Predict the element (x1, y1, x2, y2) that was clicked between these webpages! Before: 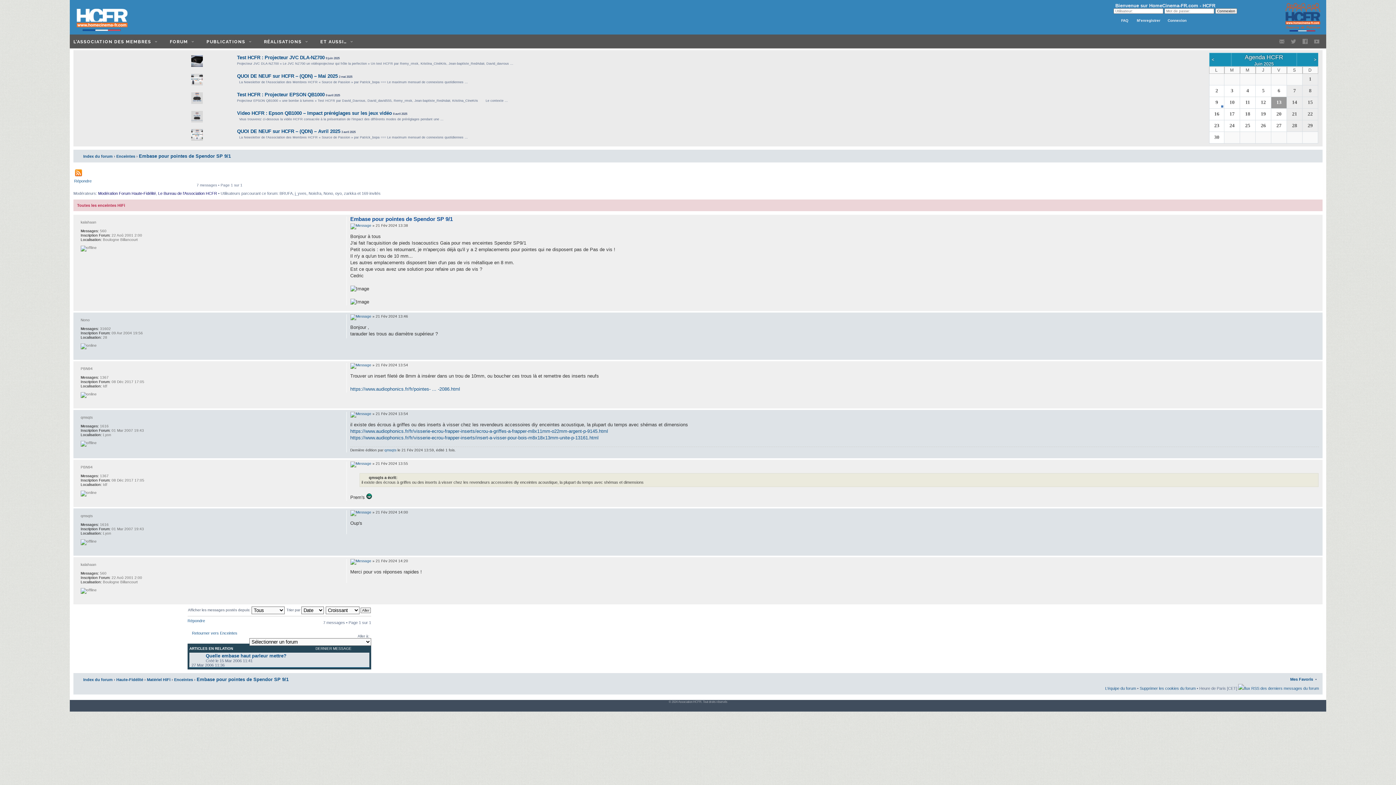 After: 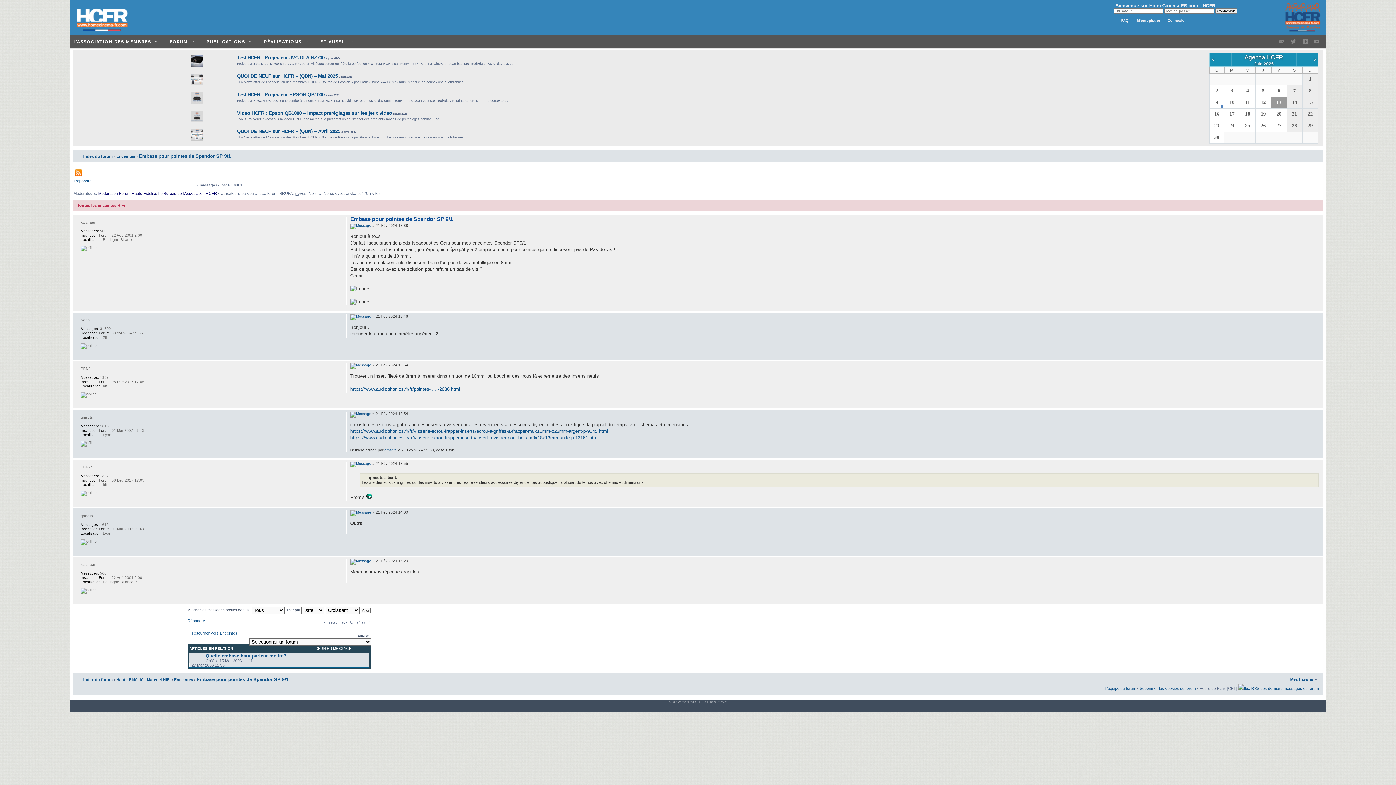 Action: label: Embase pour pointes de Spendor SP 9/1 bbox: (138, 154, 230, 158)